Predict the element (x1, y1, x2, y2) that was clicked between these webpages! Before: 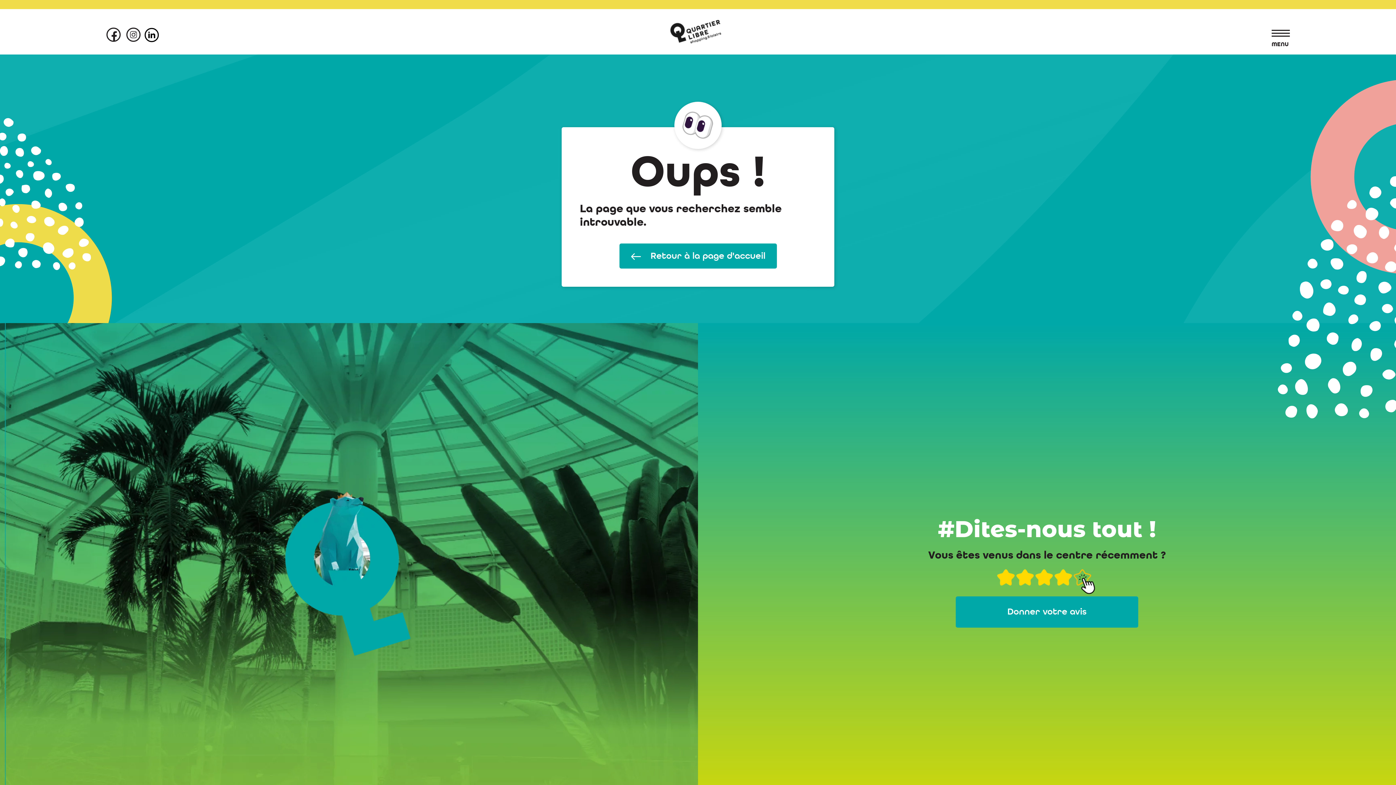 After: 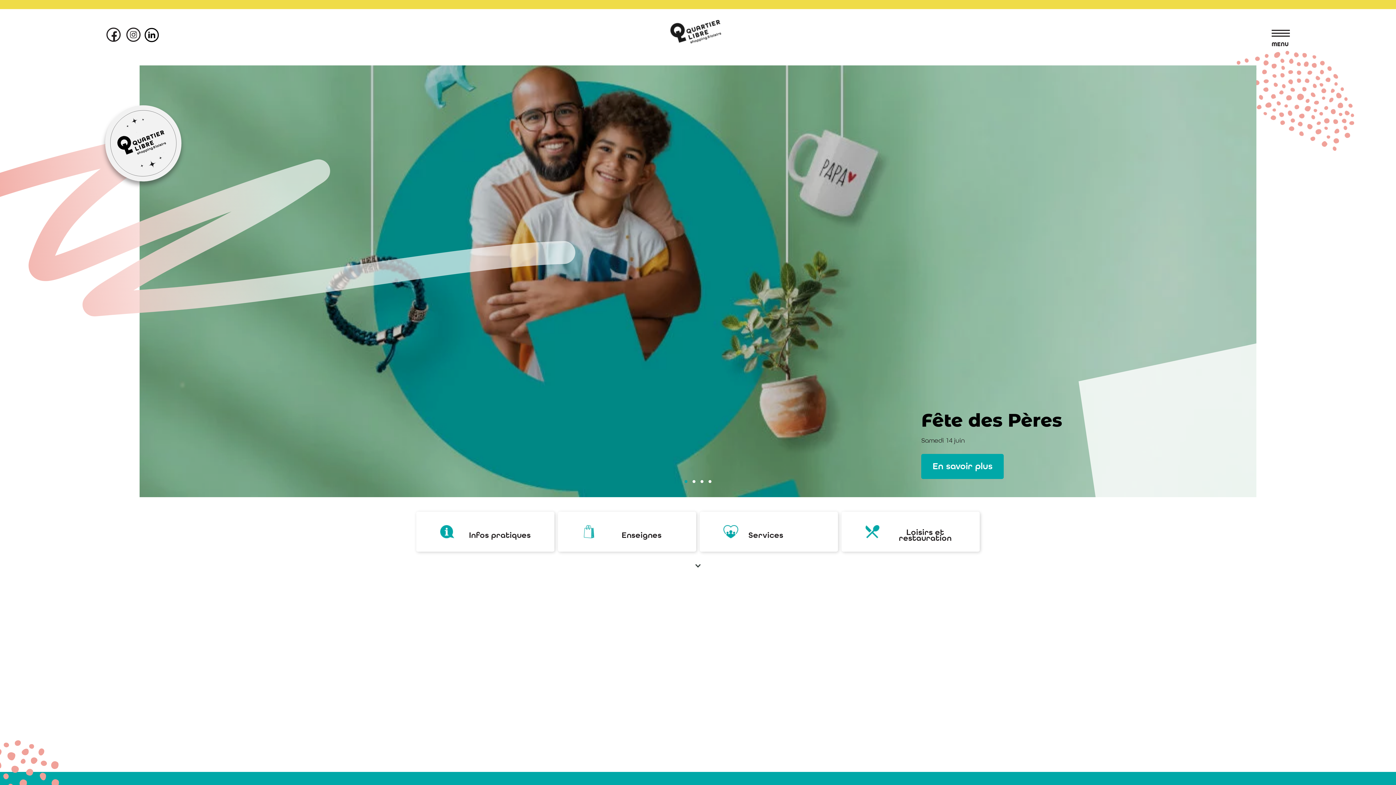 Action: bbox: (619, 243, 776, 268) label:  Retour à la page d'accueil